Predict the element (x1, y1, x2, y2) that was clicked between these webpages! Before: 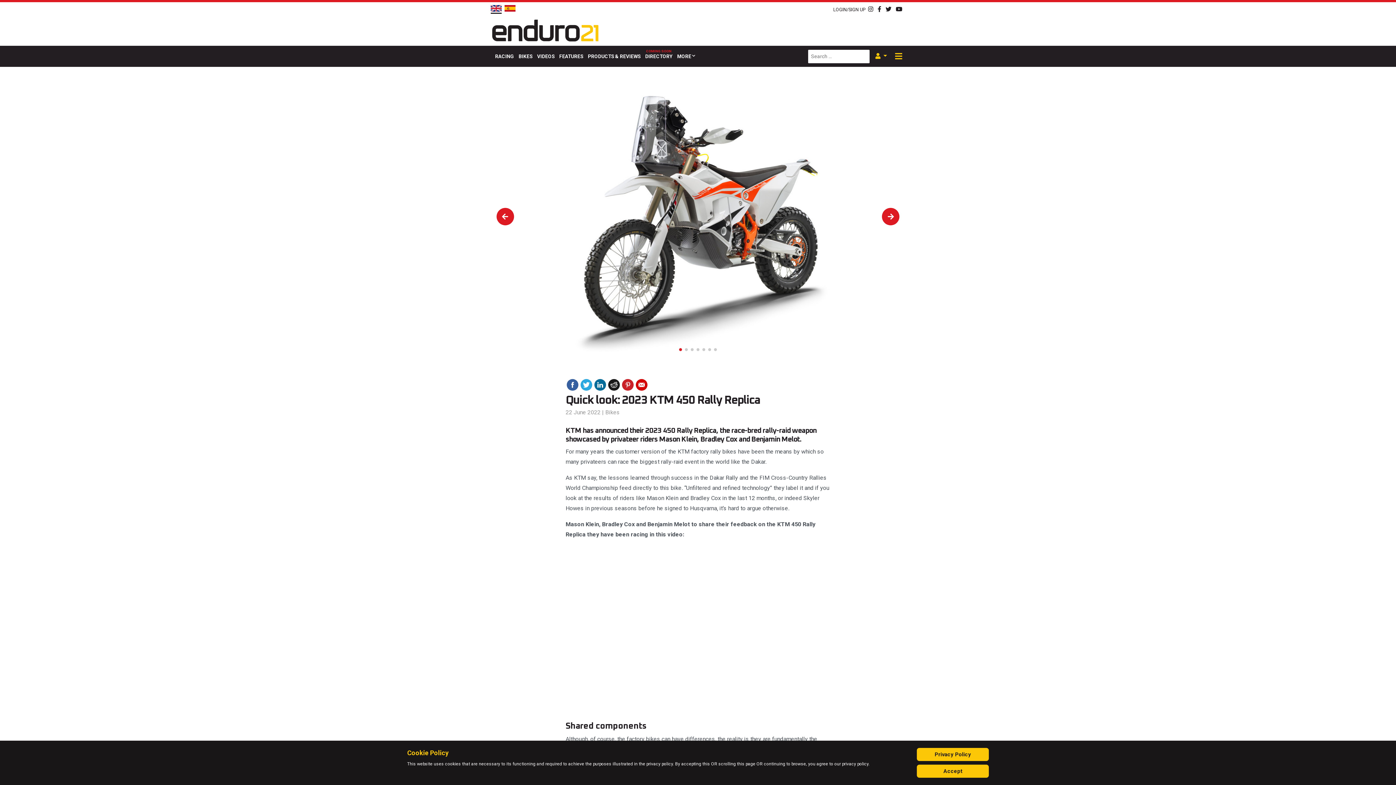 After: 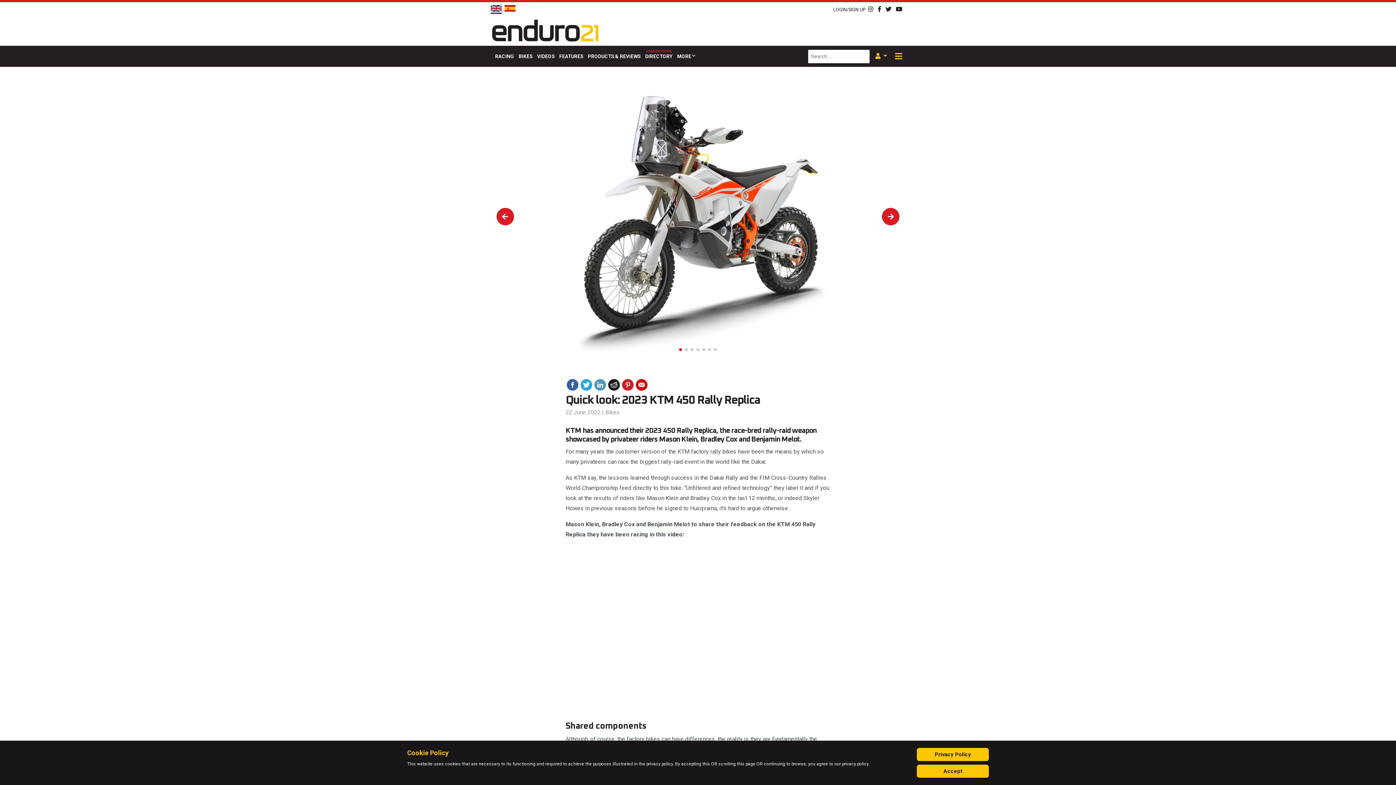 Action: bbox: (594, 379, 606, 391)